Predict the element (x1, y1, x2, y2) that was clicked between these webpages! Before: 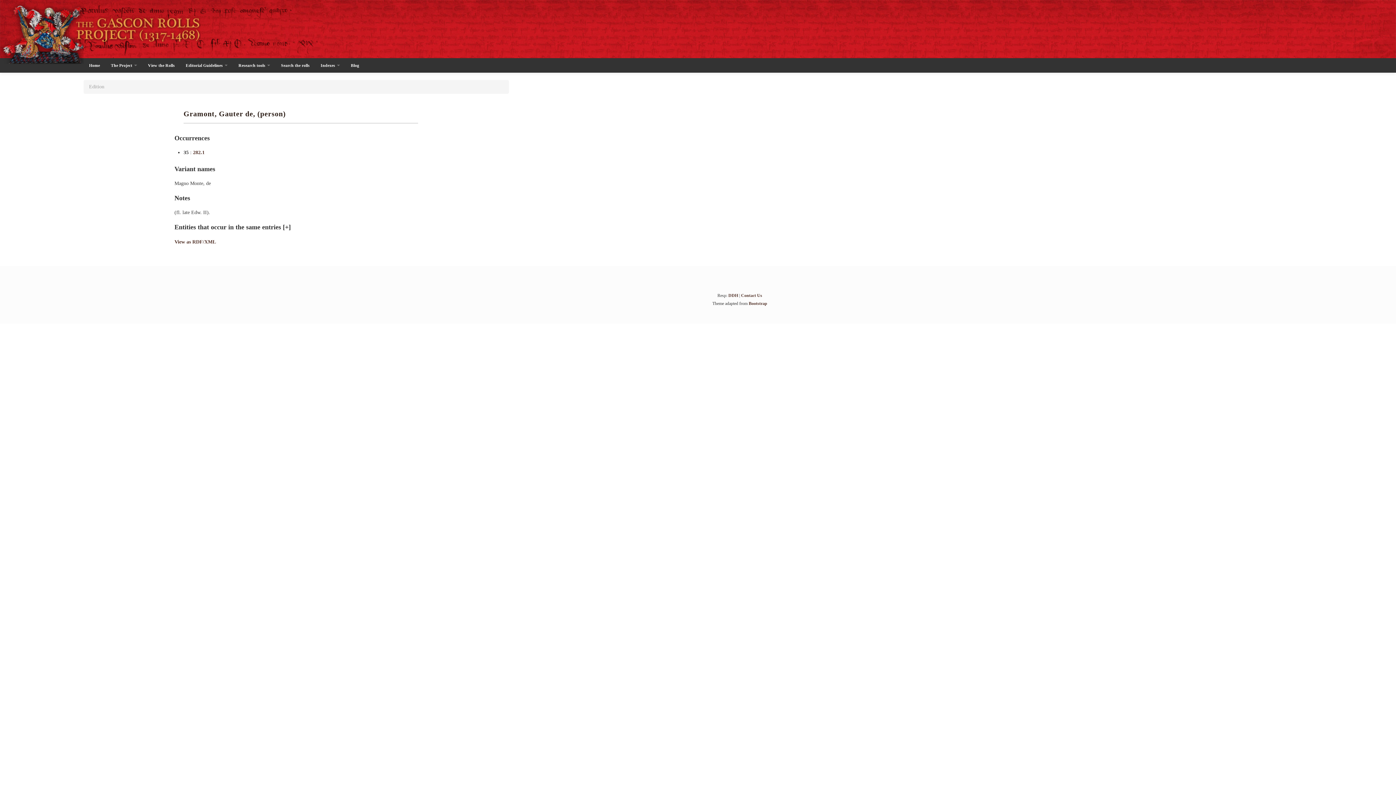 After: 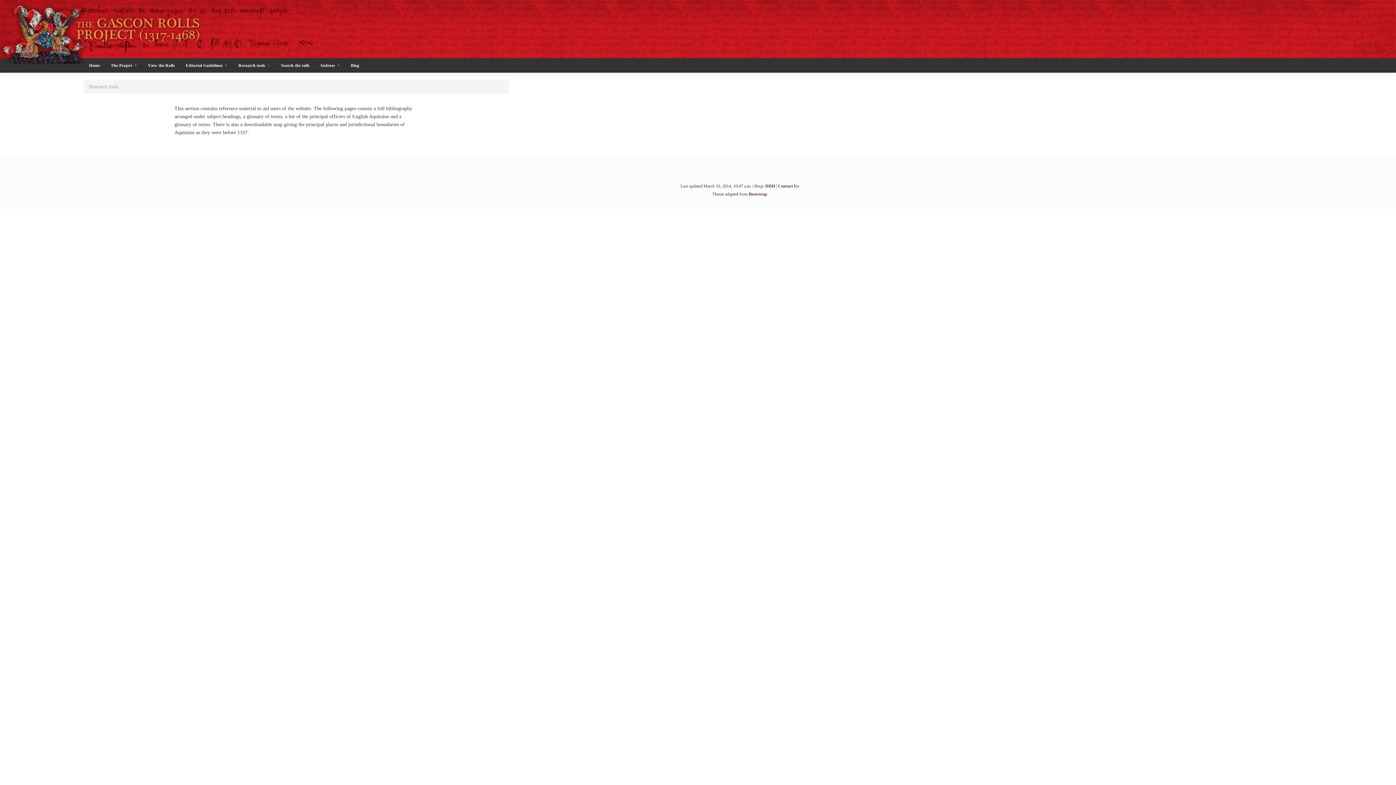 Action: bbox: (233, 58, 275, 72) label: Research tools 